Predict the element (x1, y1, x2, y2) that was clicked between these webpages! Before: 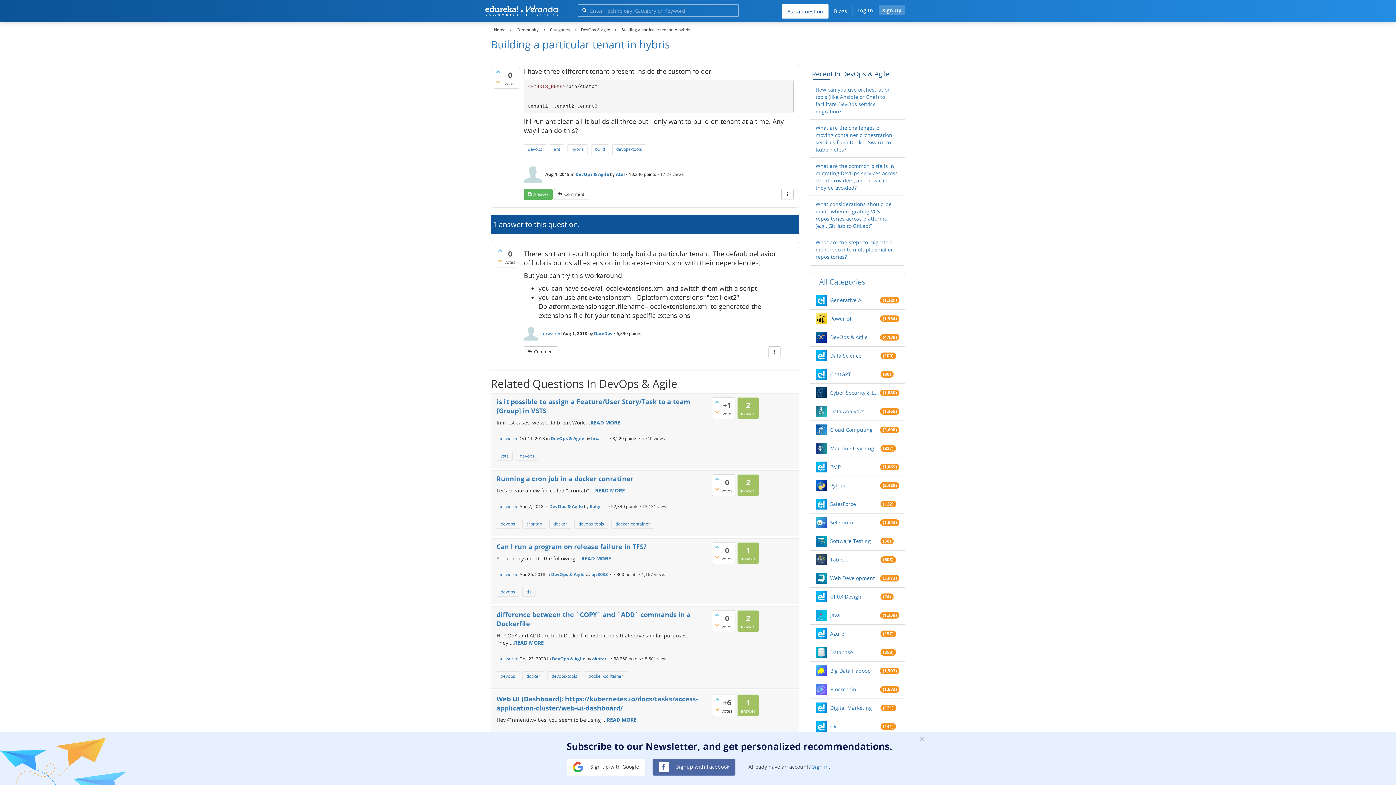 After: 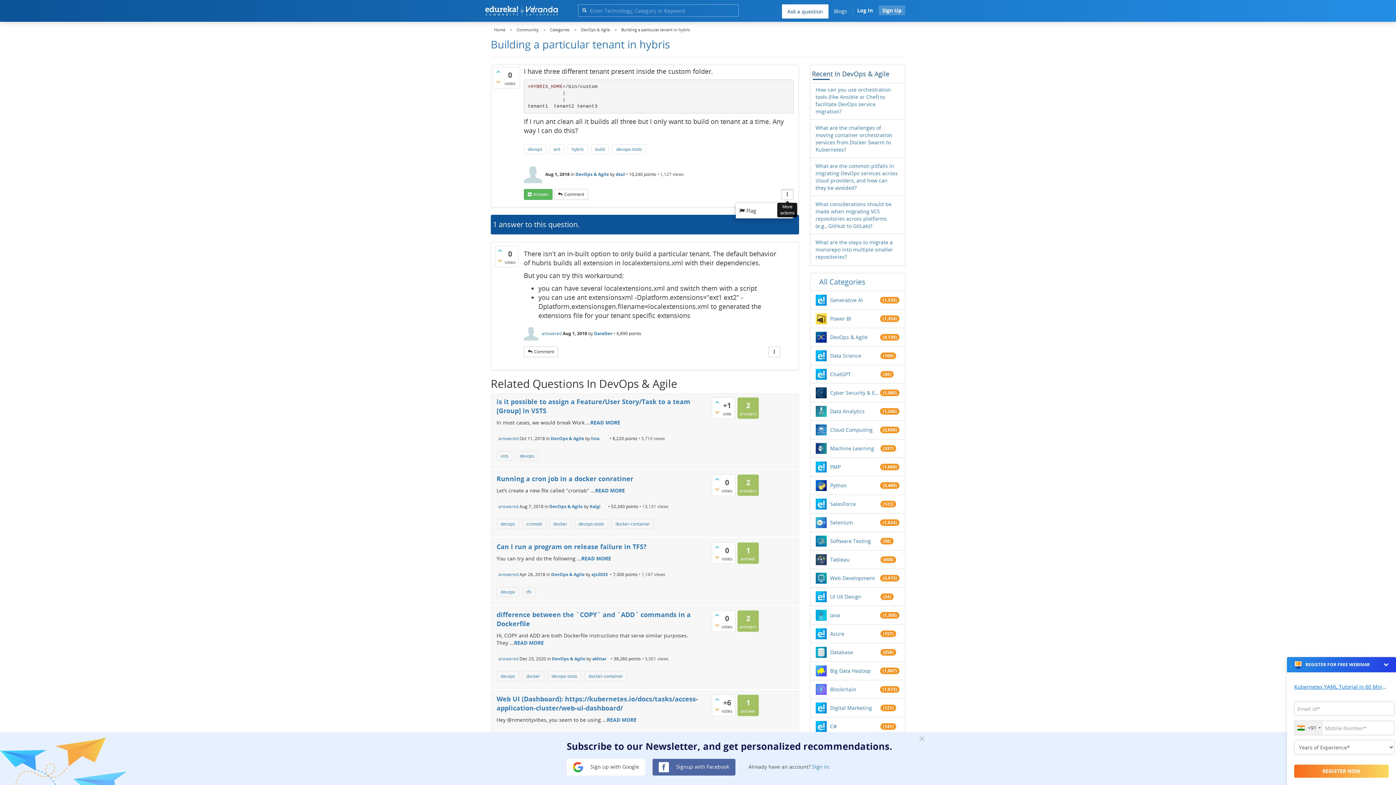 Action: bbox: (781, 189, 793, 200) label: More Actions